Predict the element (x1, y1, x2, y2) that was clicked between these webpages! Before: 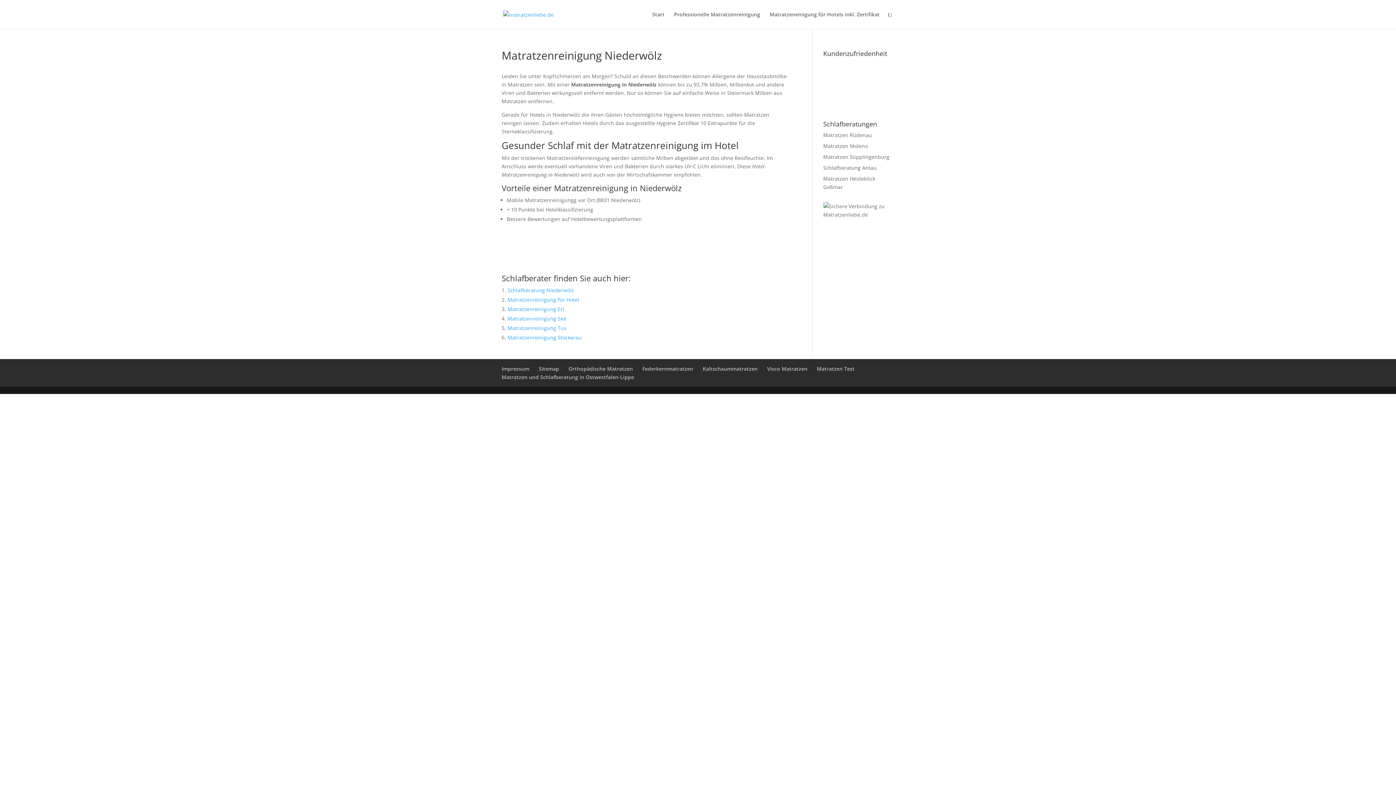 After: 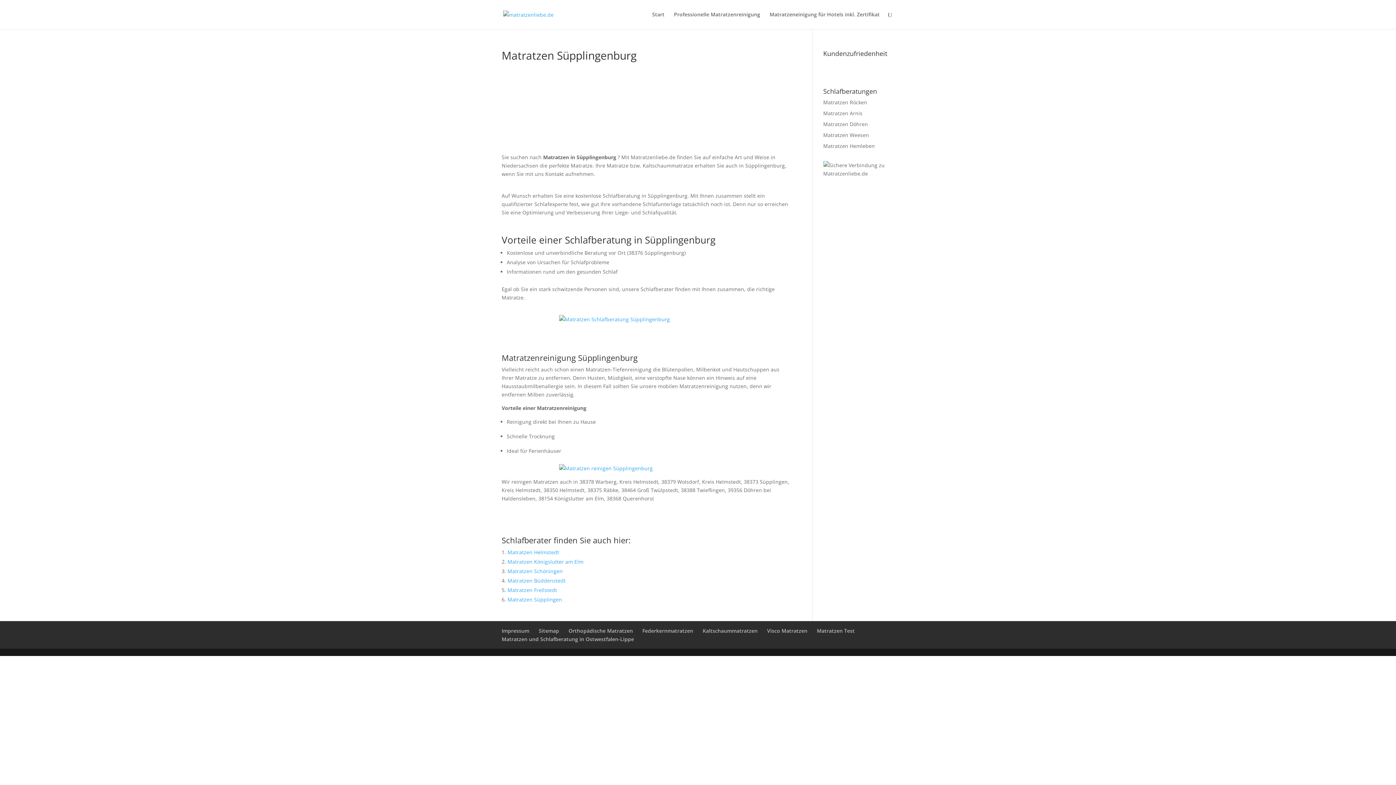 Action: label: Matratzen Süpplingenburg bbox: (823, 153, 889, 160)